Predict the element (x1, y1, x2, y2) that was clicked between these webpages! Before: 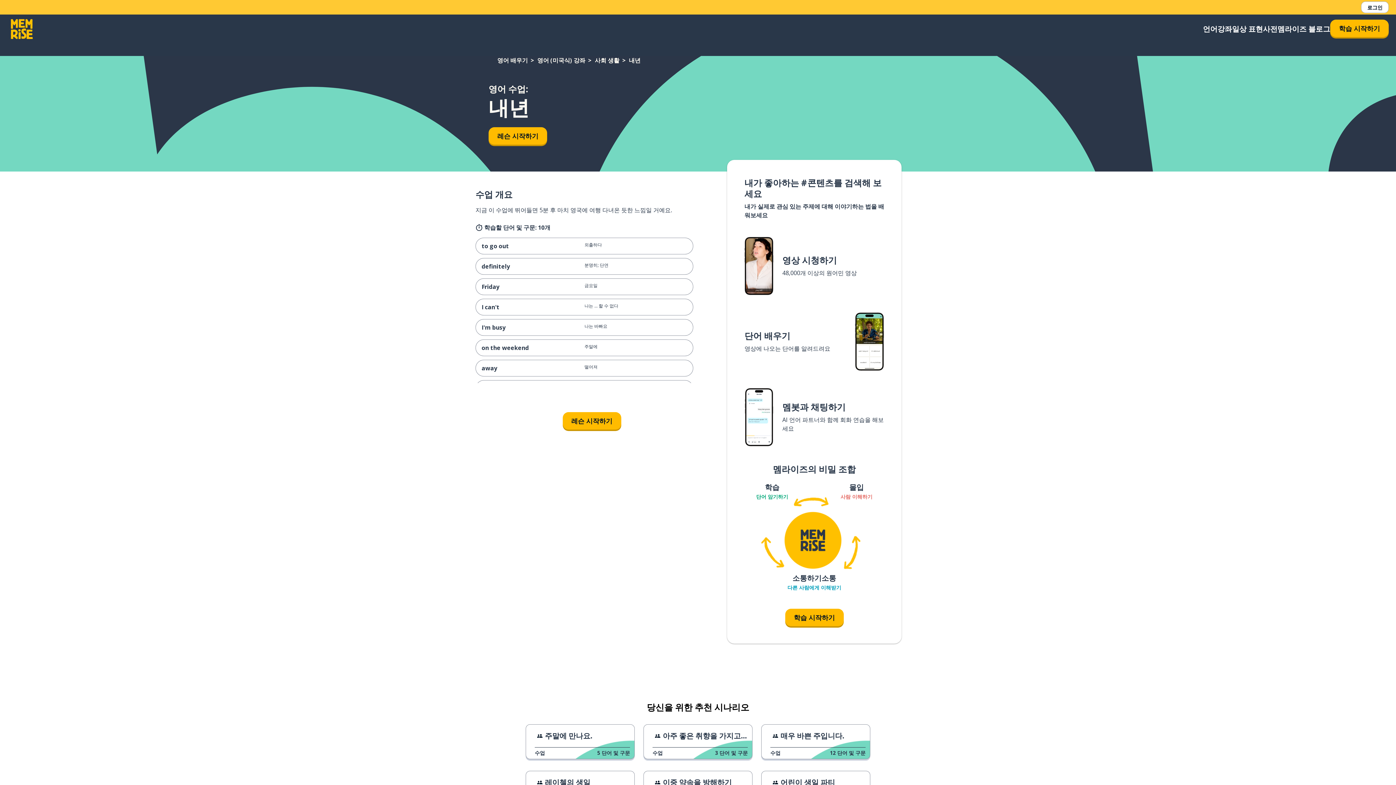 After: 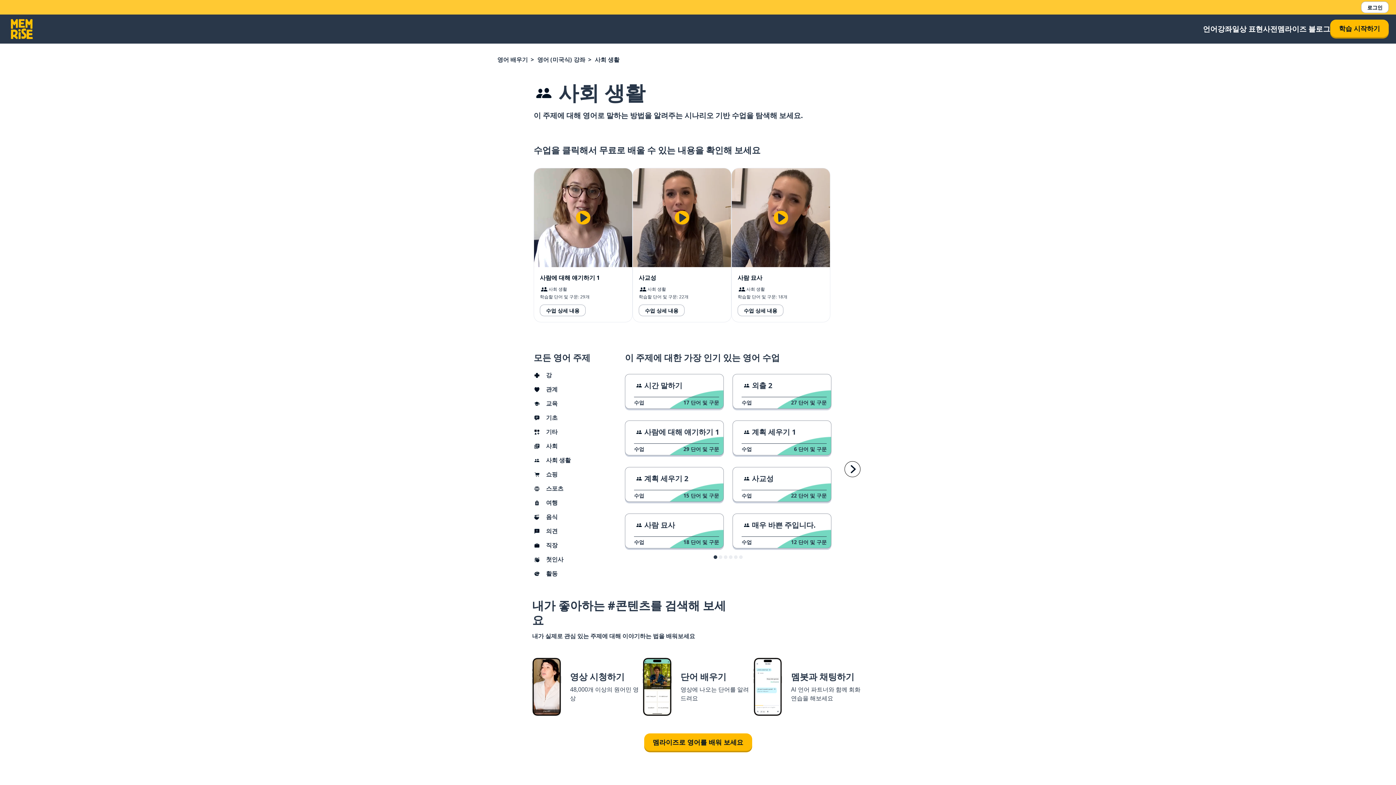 Action: label: 사회 생활 bbox: (594, 56, 619, 64)